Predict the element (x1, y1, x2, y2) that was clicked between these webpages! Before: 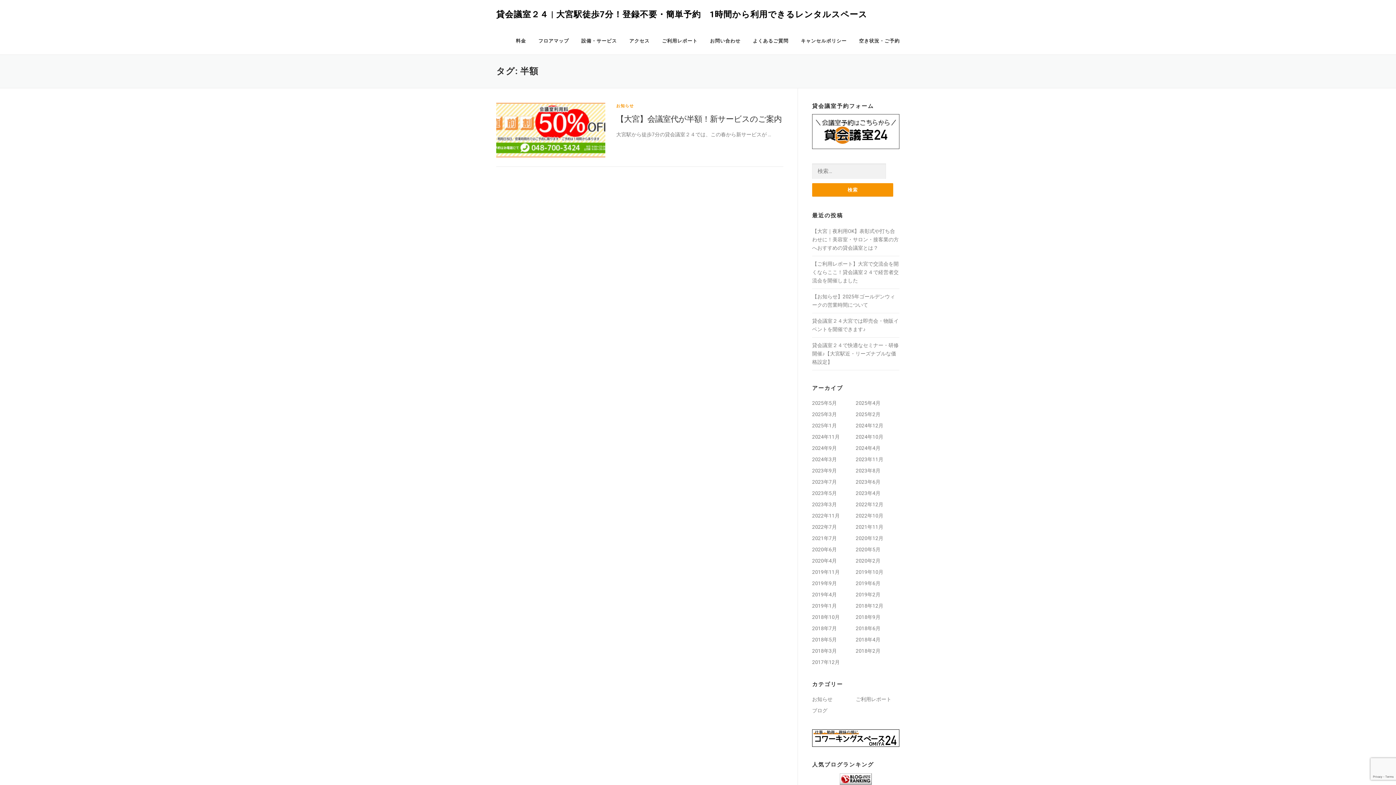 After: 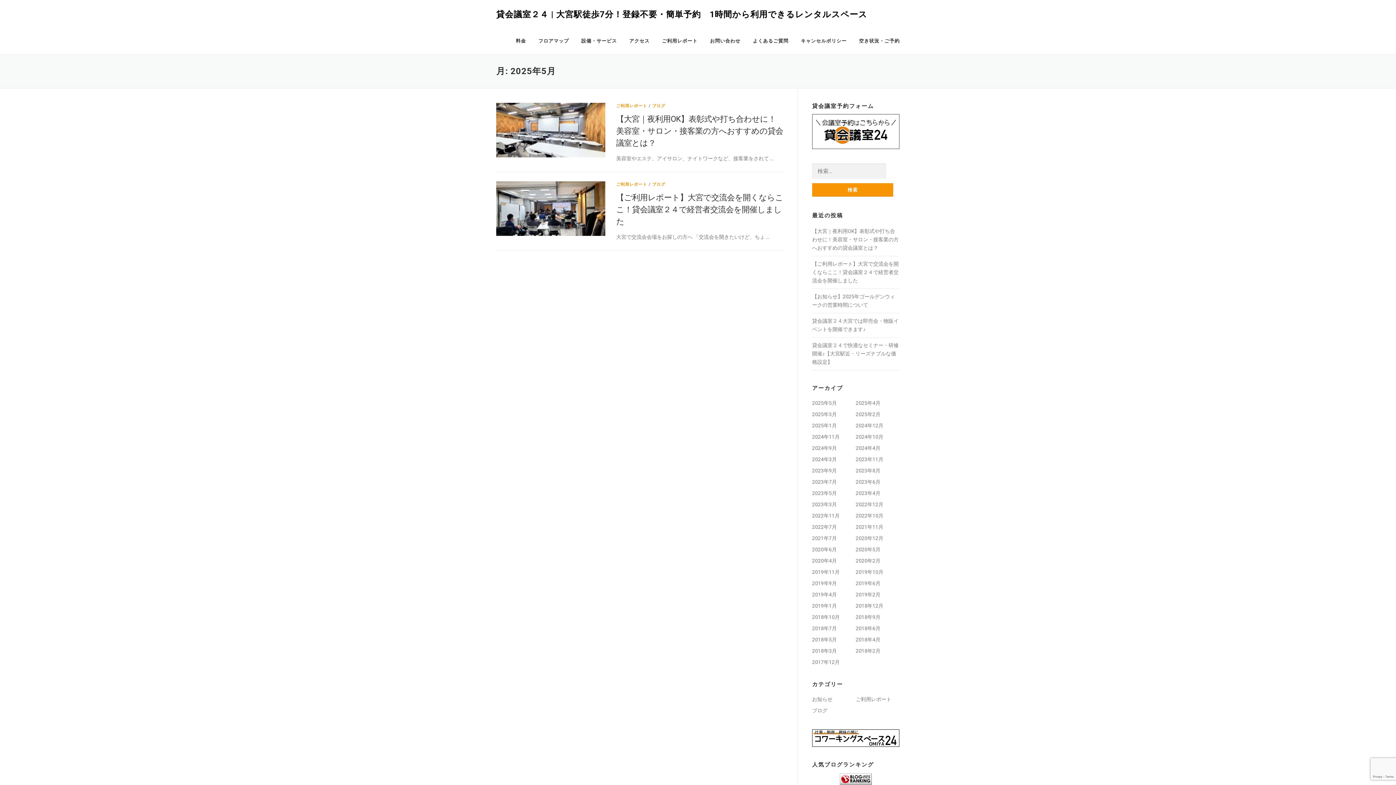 Action: label: 2025年5月 bbox: (812, 400, 837, 406)